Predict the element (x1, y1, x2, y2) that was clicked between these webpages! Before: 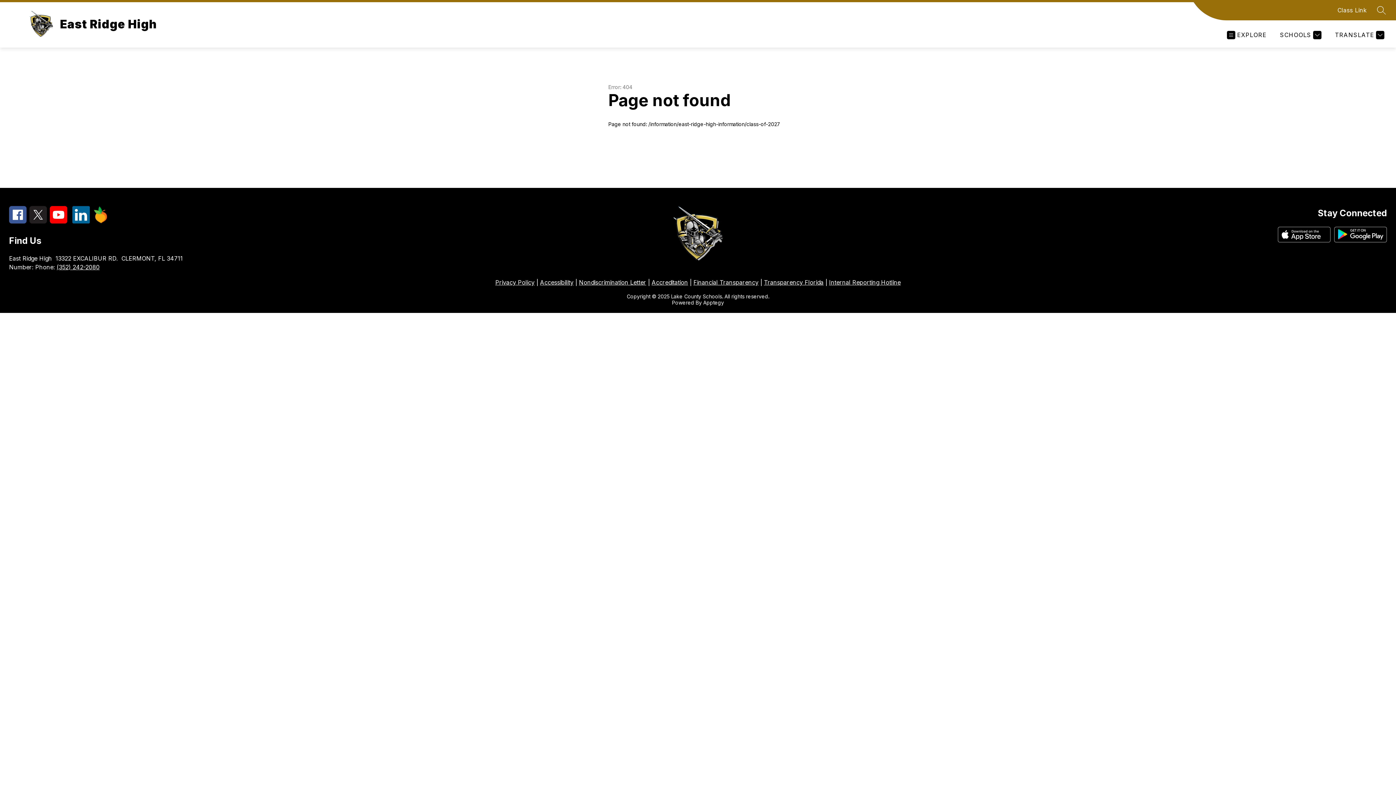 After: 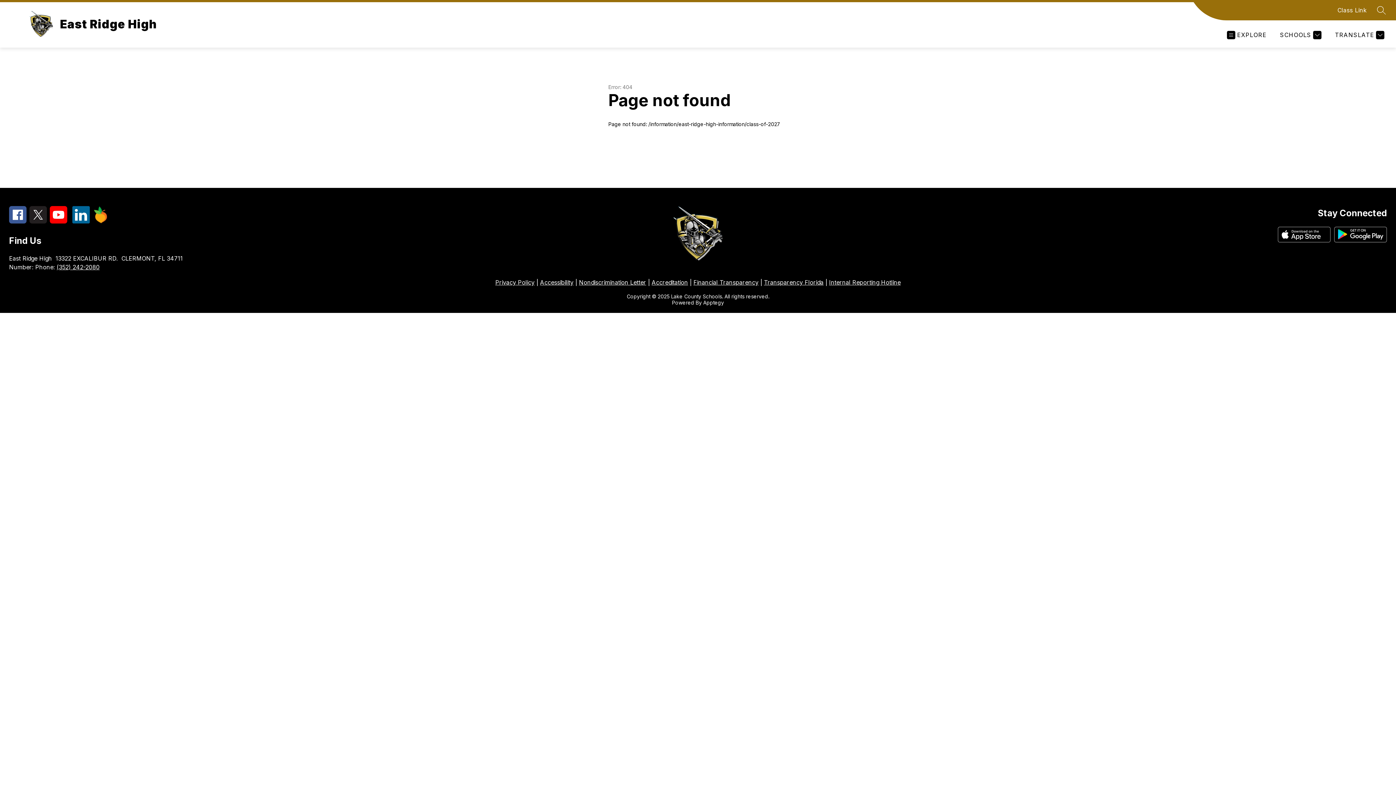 Action: bbox: (9, 217, 26, 225)